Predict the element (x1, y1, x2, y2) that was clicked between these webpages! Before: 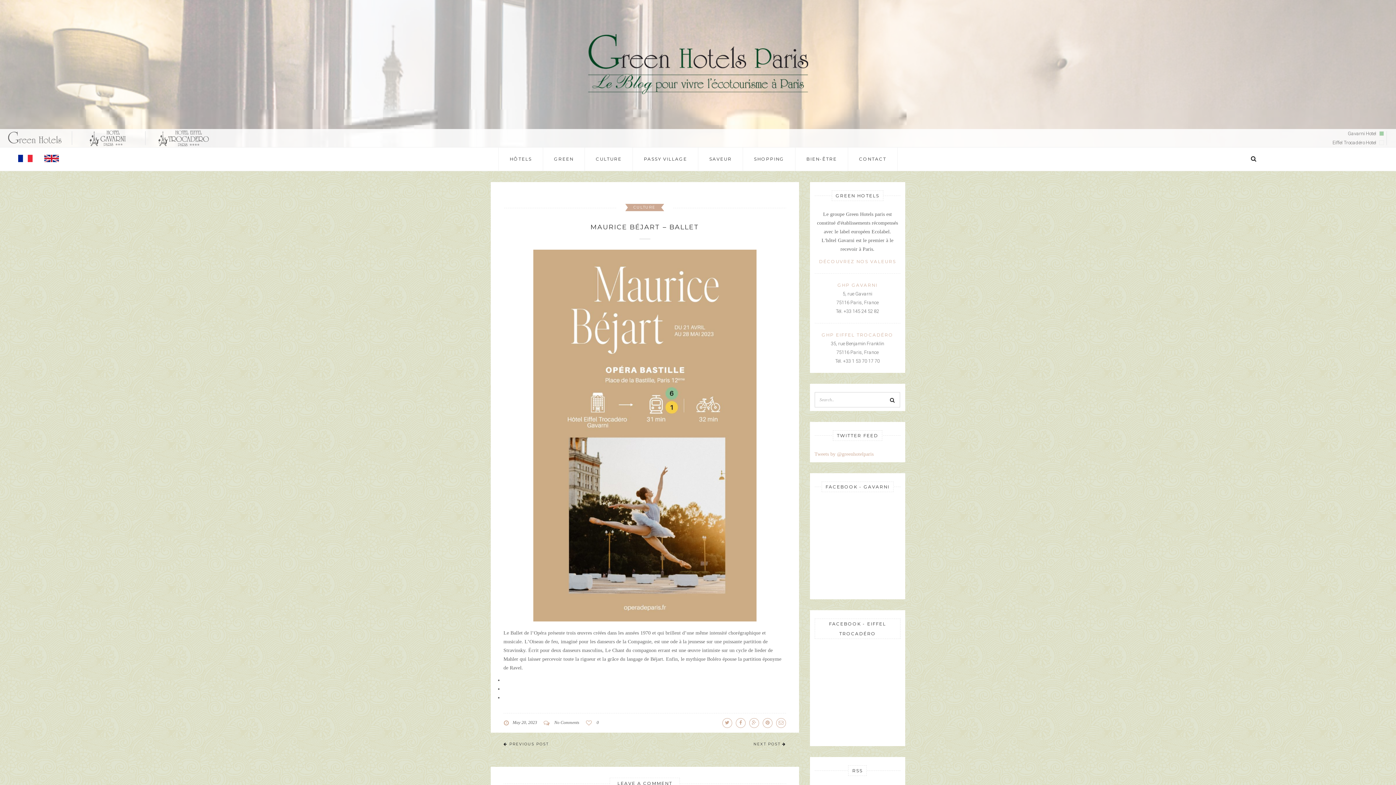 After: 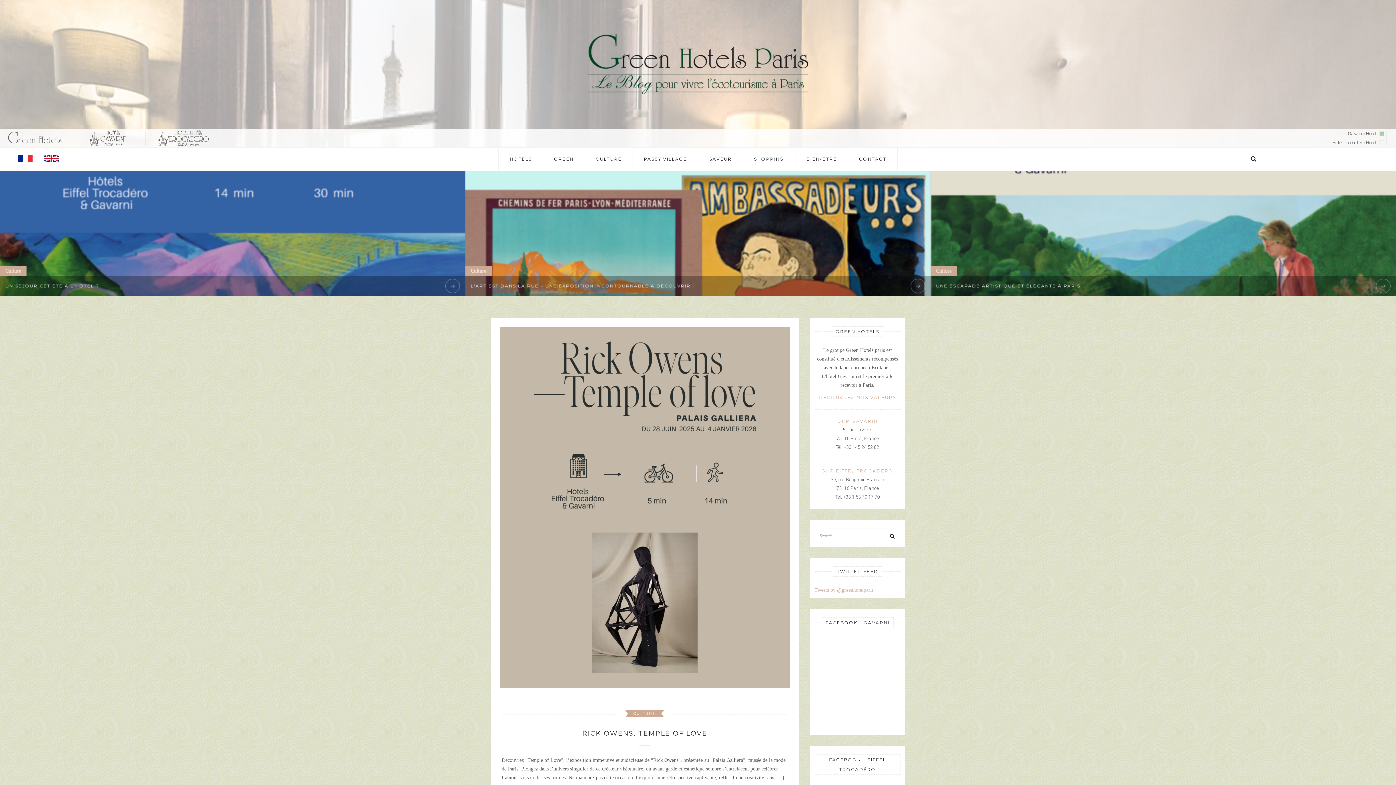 Action: bbox: (588, 55, 808, 70)